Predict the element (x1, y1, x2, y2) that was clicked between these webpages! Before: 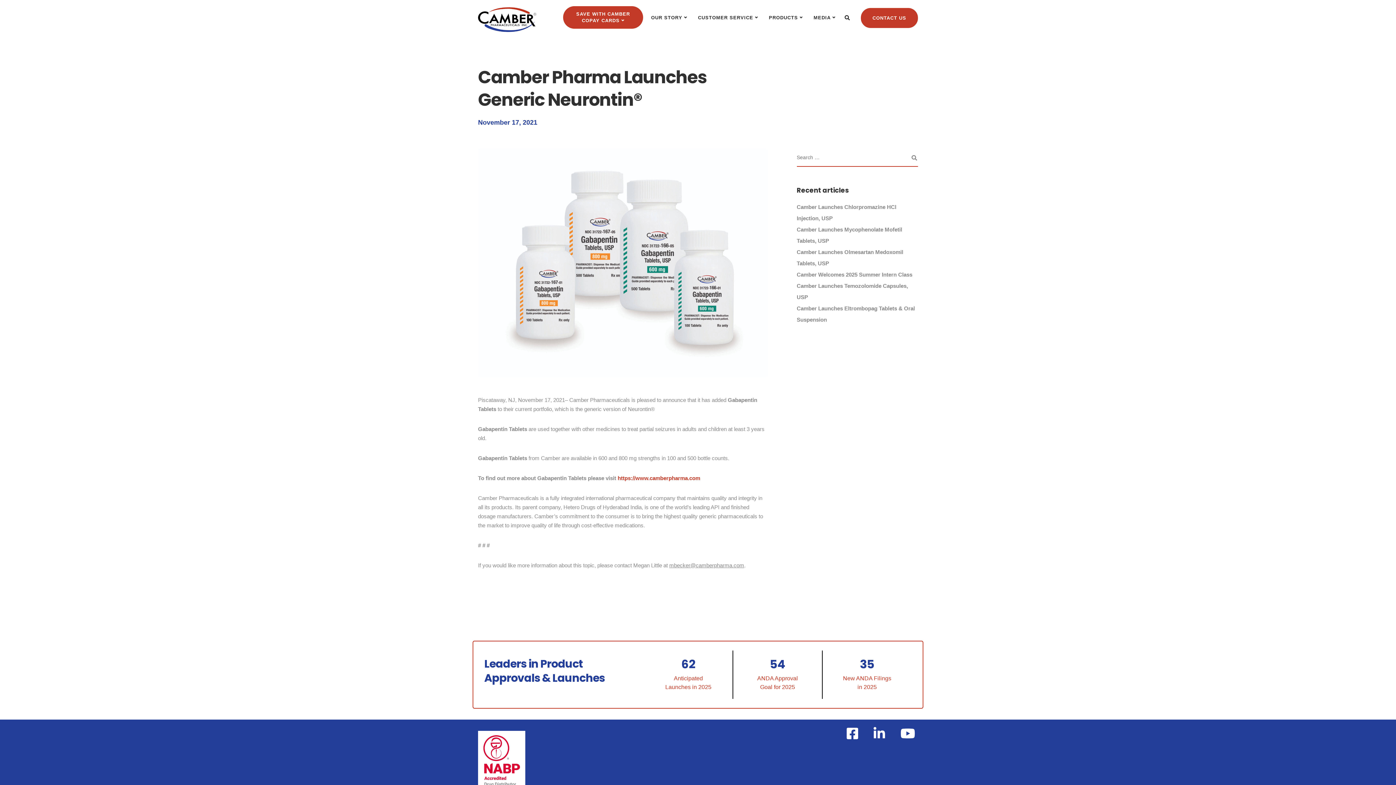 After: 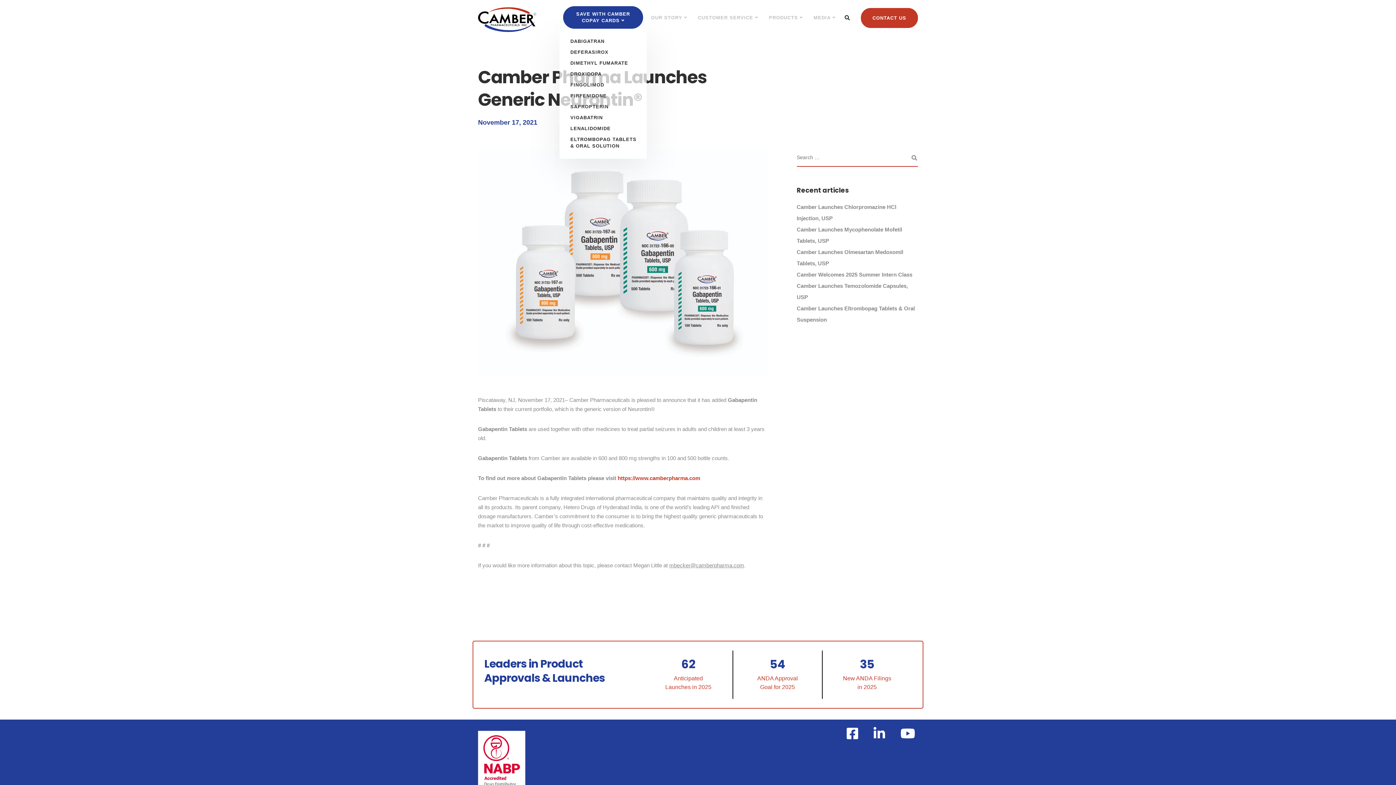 Action: label: SAVE WITH CAMBER COPAY CARDS bbox: (563, 6, 643, 28)